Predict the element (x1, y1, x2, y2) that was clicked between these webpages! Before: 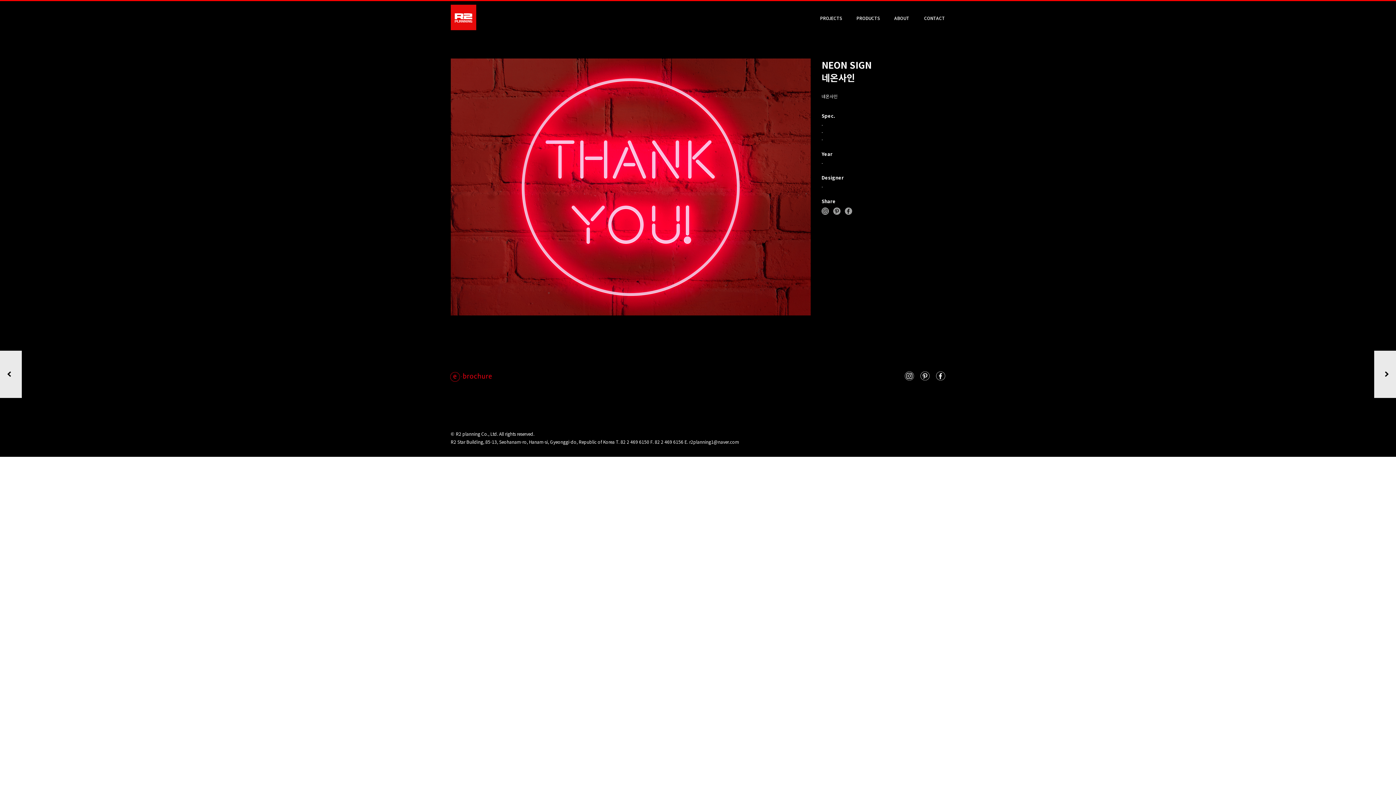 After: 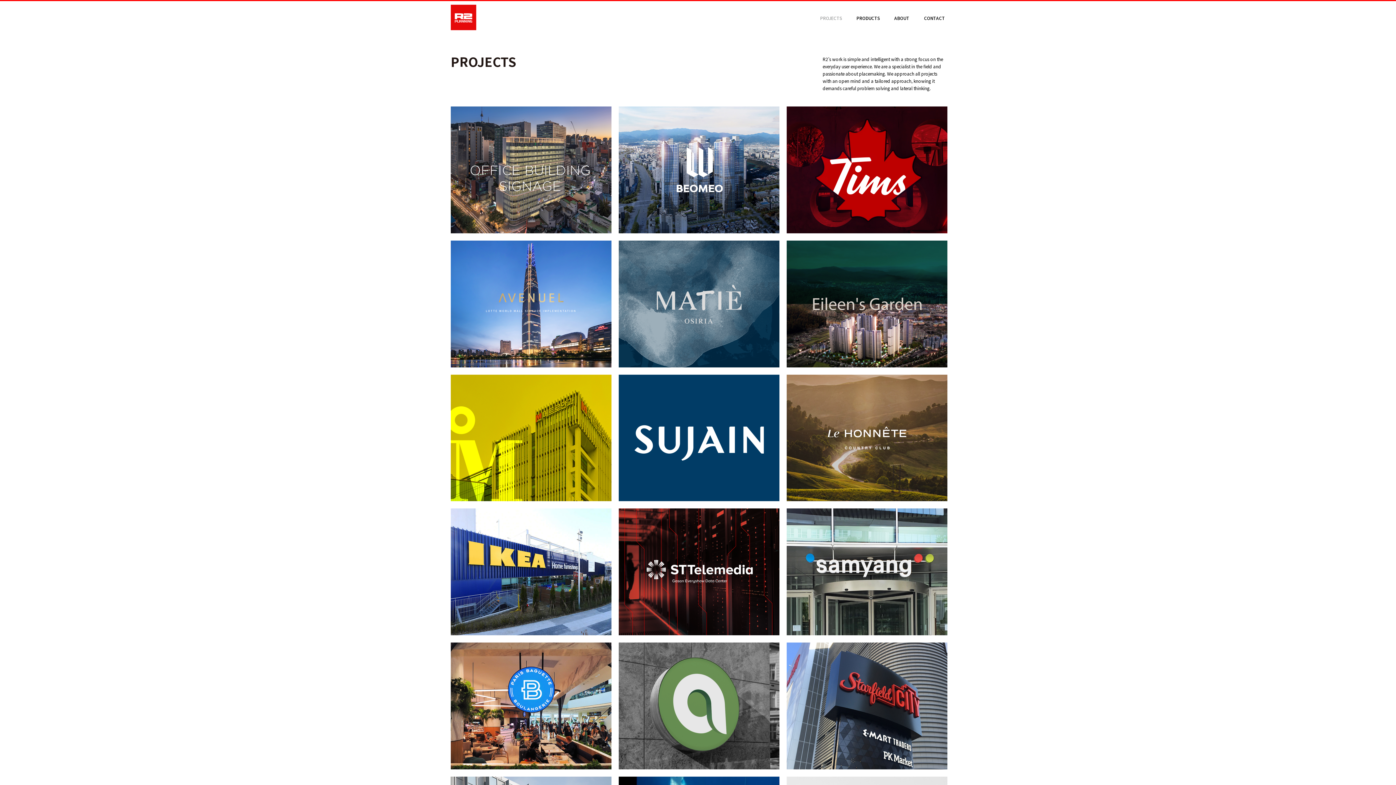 Action: bbox: (813, 1, 849, 33) label: PROJECTS